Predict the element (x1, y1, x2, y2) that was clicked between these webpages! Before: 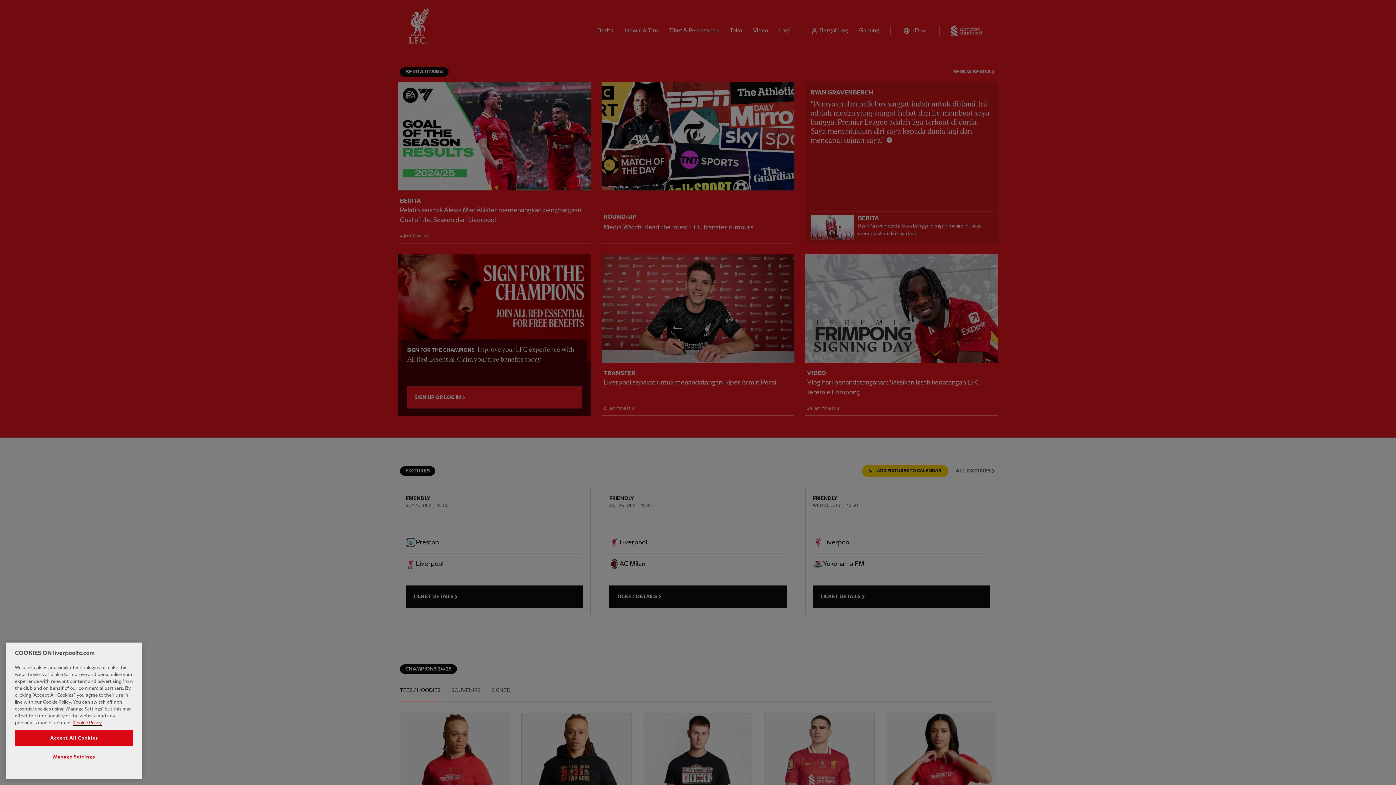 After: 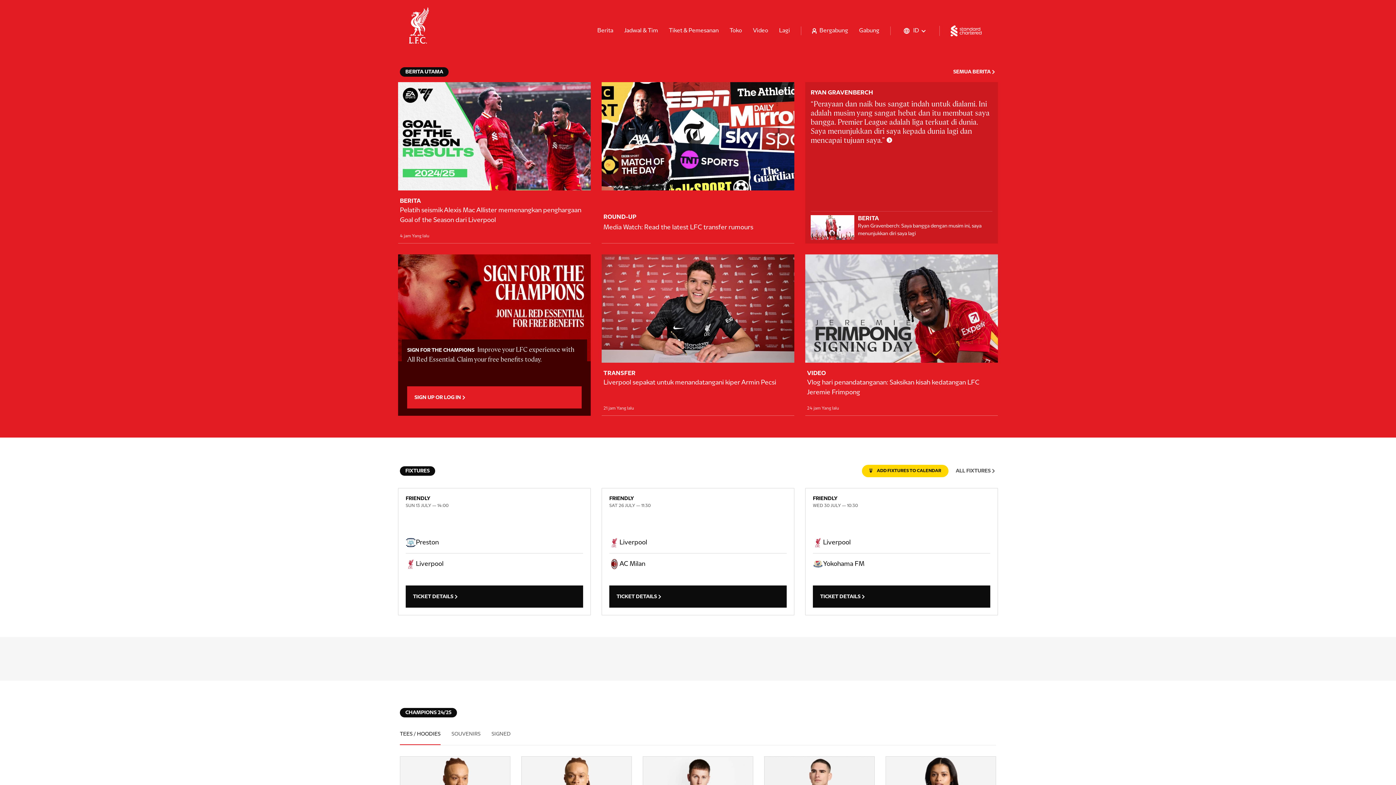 Action: label: Accept All Cookies bbox: (14, 730, 133, 746)